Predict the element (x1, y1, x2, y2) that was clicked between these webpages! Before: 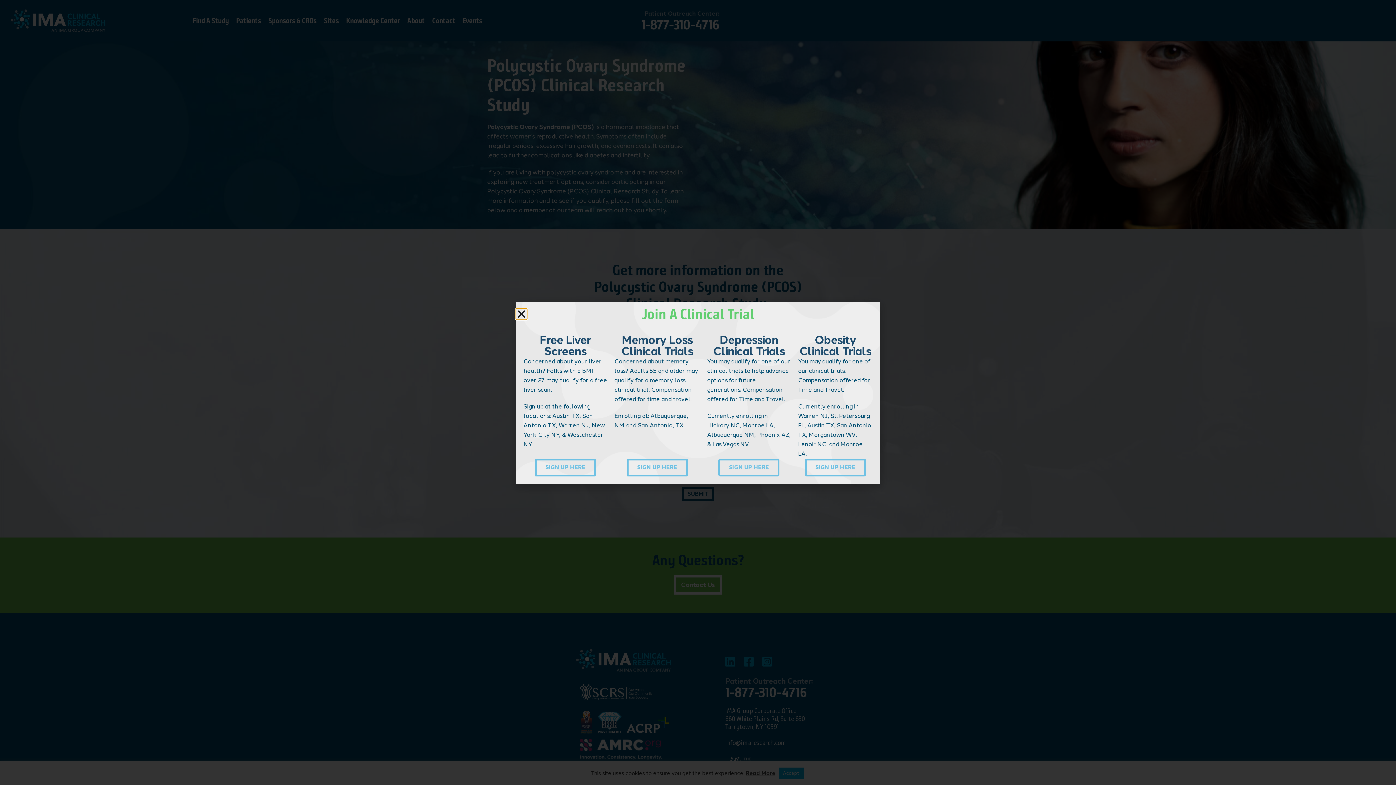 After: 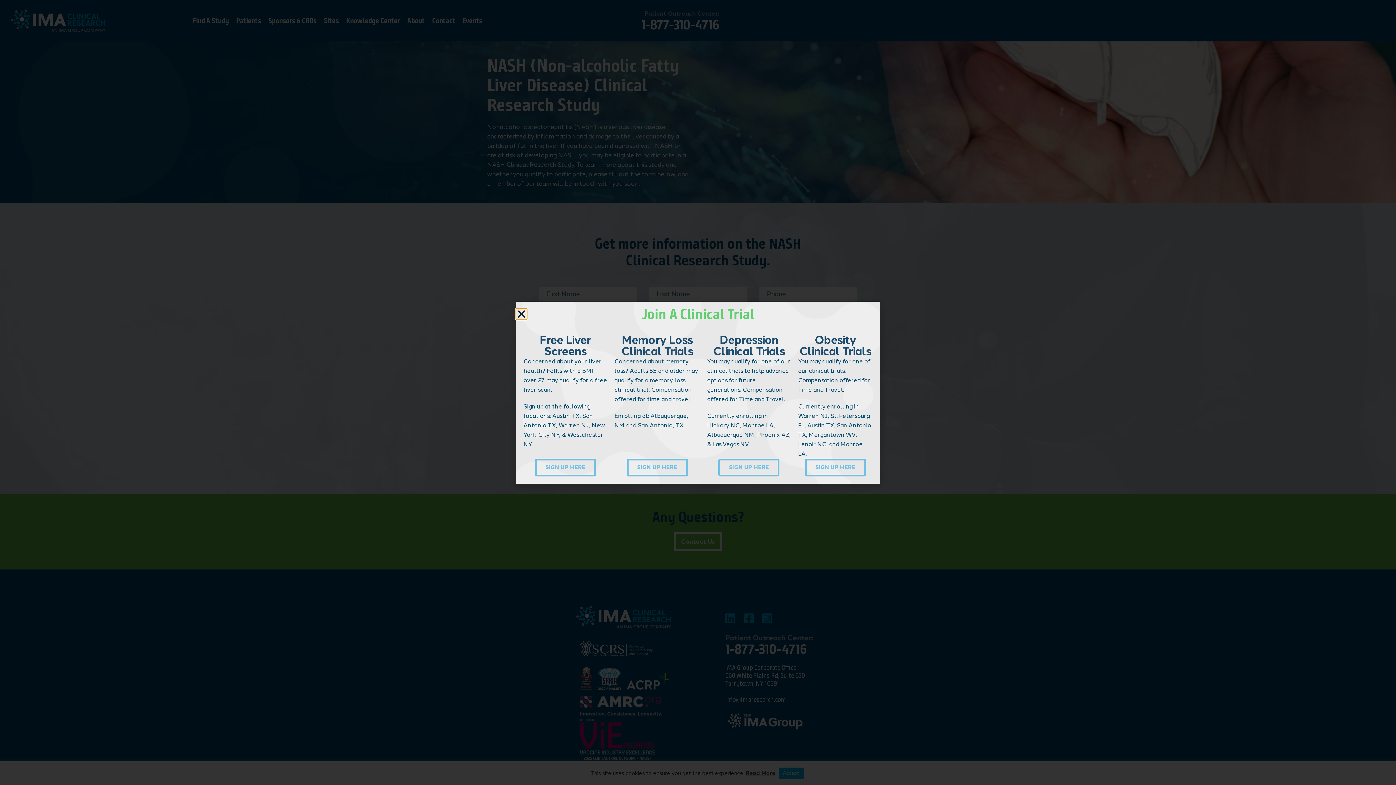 Action: label: SIGN UP HERE bbox: (534, 458, 596, 476)